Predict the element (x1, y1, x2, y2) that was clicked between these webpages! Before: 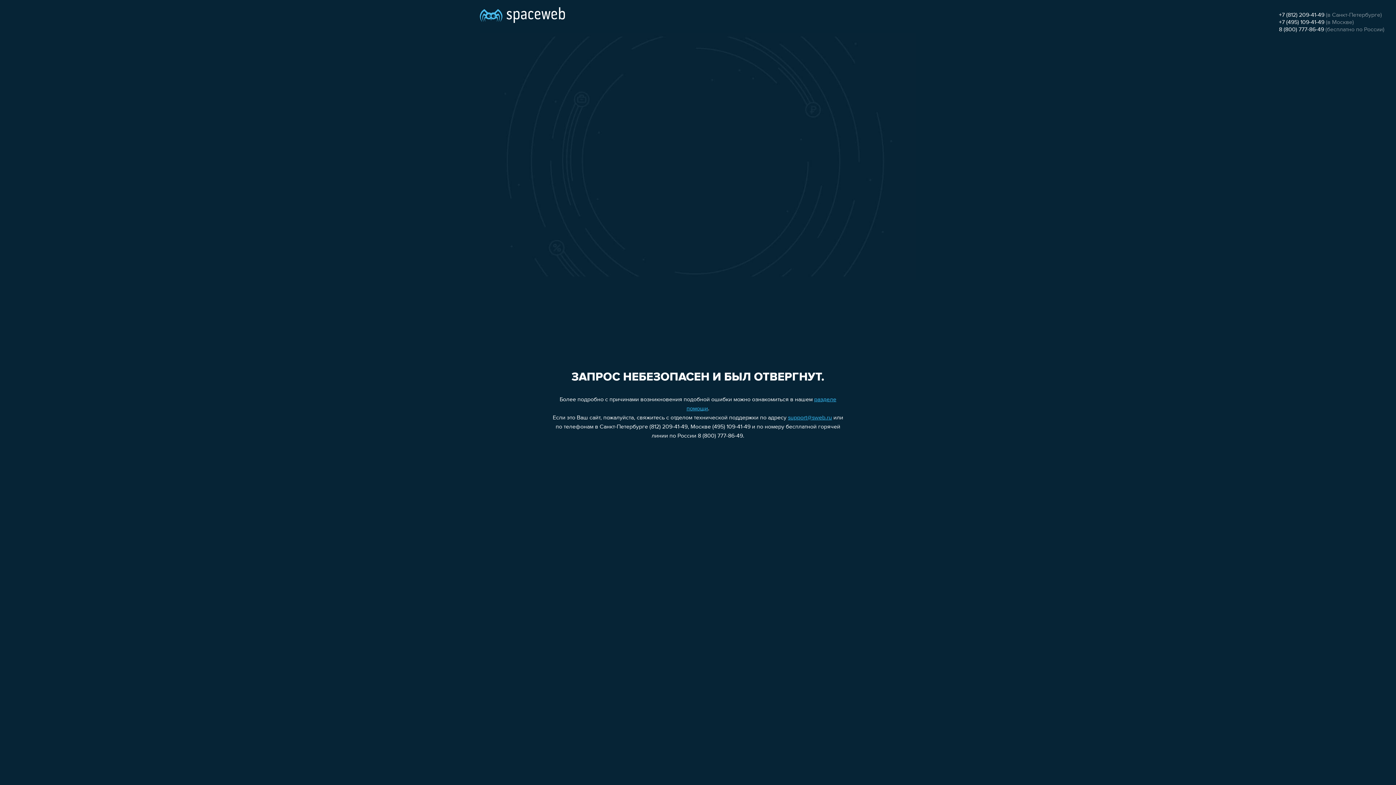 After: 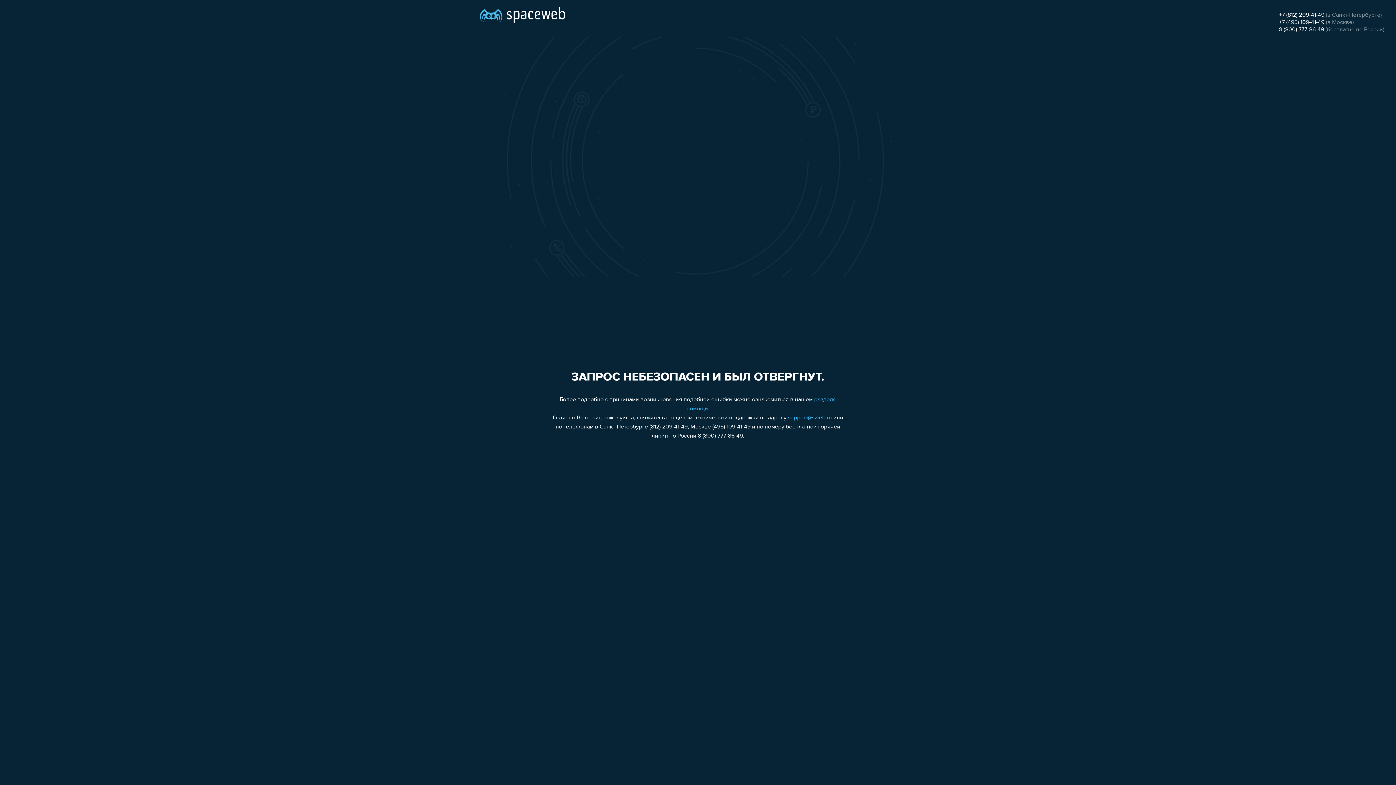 Action: bbox: (1279, 26, 1324, 32) label: 8 (800) 777-86-49